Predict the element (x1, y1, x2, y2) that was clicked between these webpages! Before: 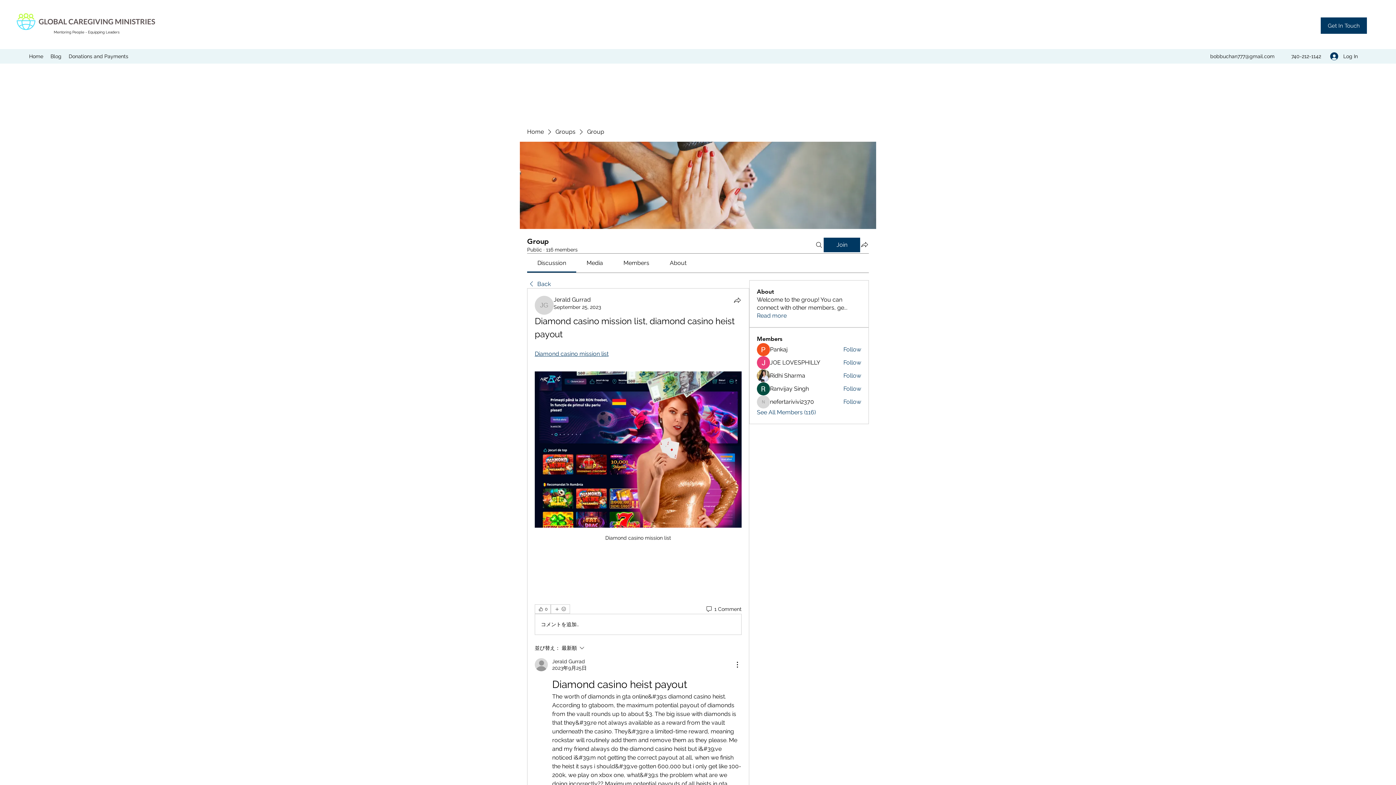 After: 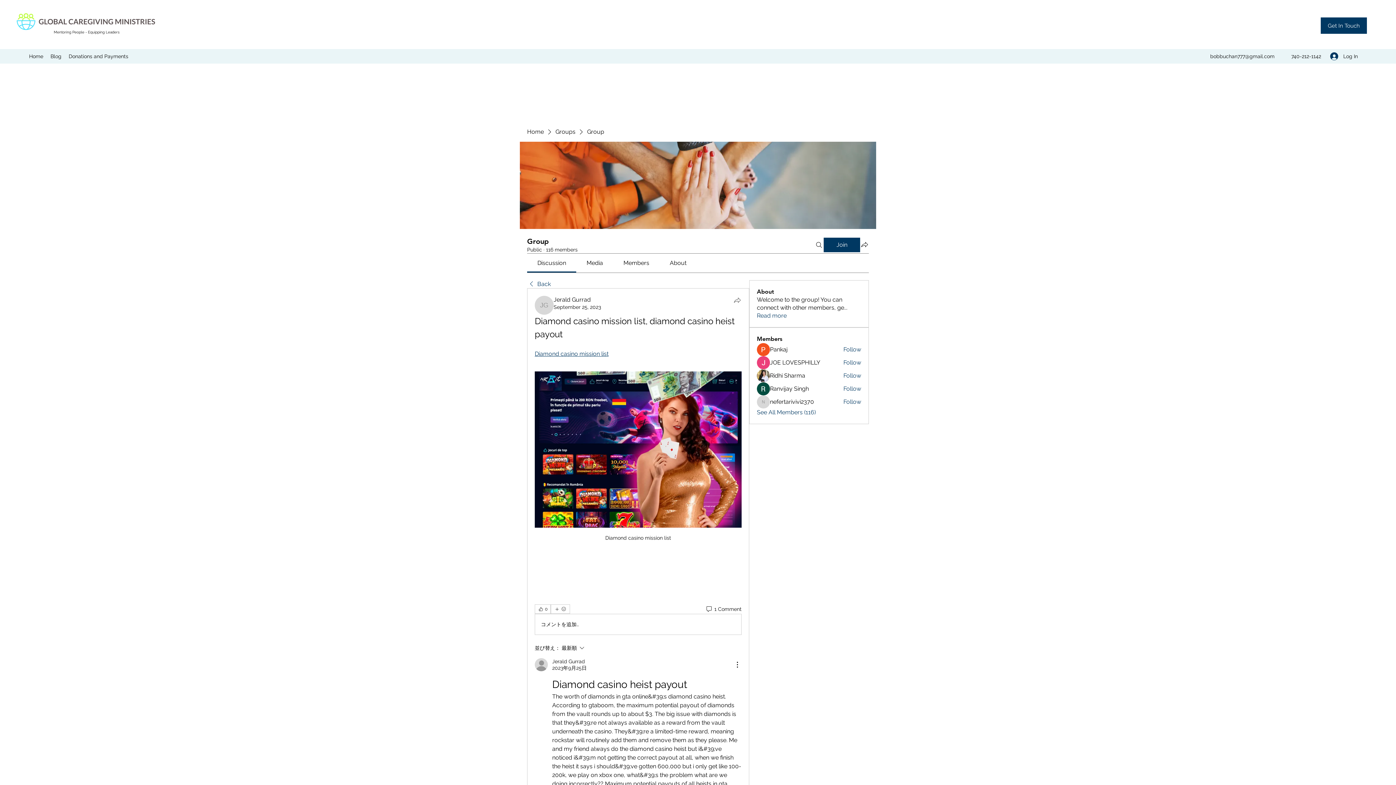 Action: label: Share bbox: (733, 296, 741, 304)